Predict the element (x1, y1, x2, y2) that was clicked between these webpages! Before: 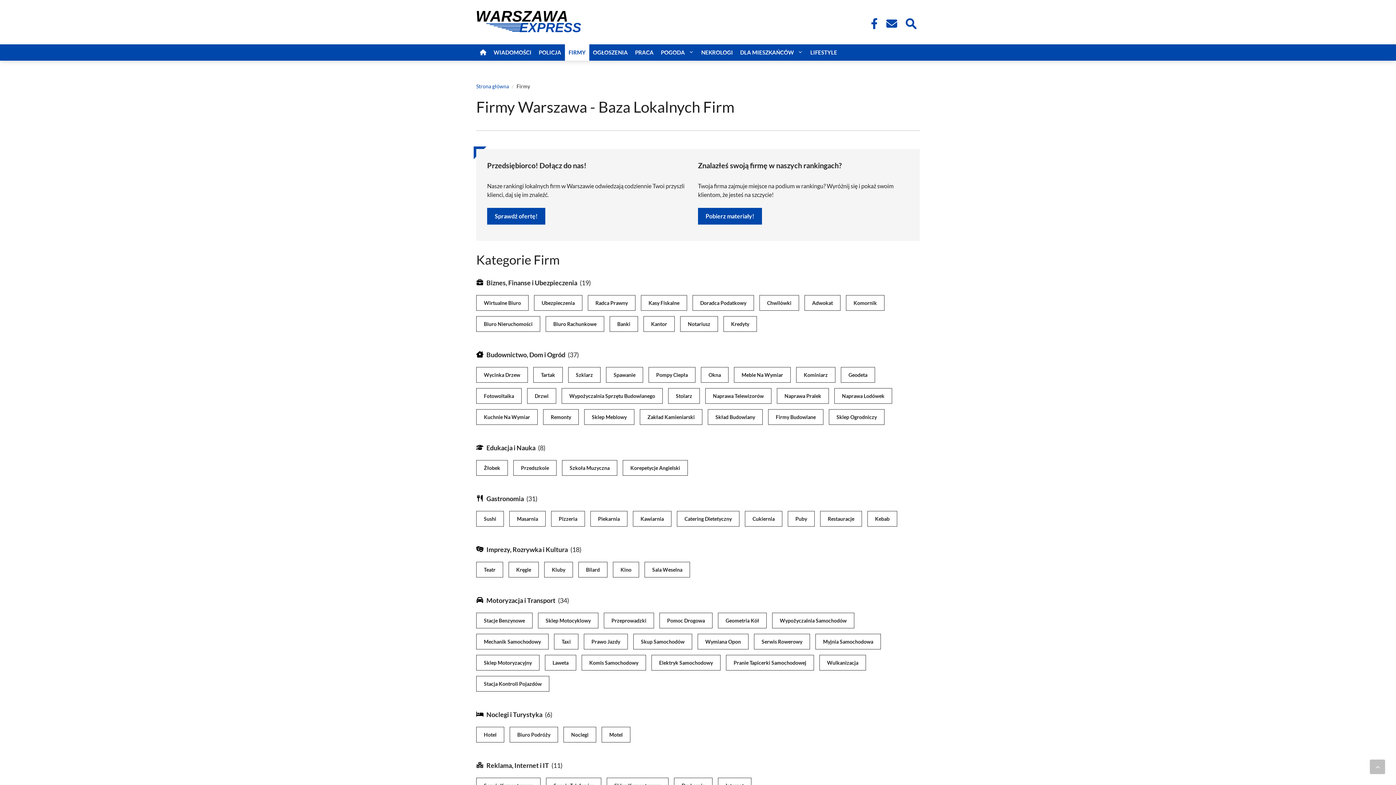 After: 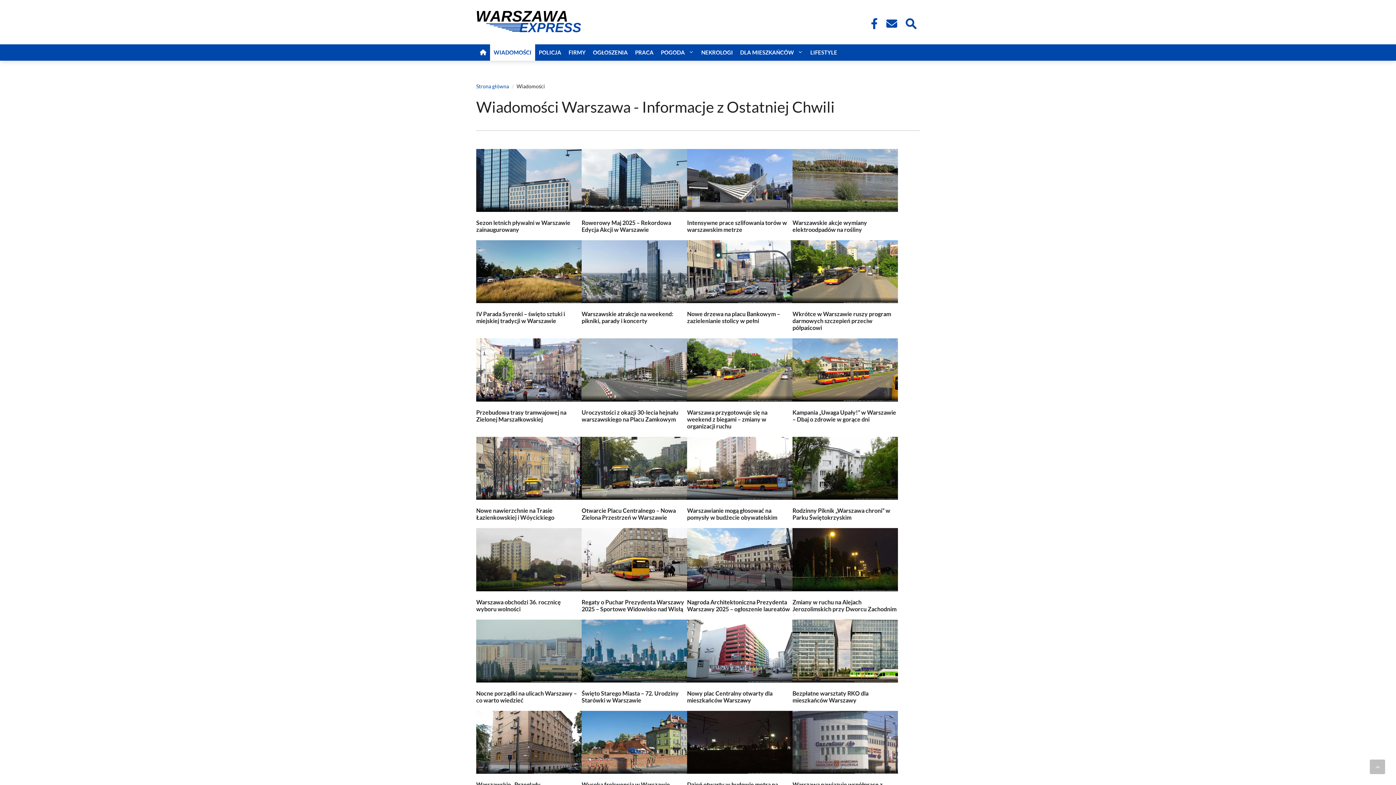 Action: bbox: (490, 44, 535, 60) label: WIADOMOŚCI